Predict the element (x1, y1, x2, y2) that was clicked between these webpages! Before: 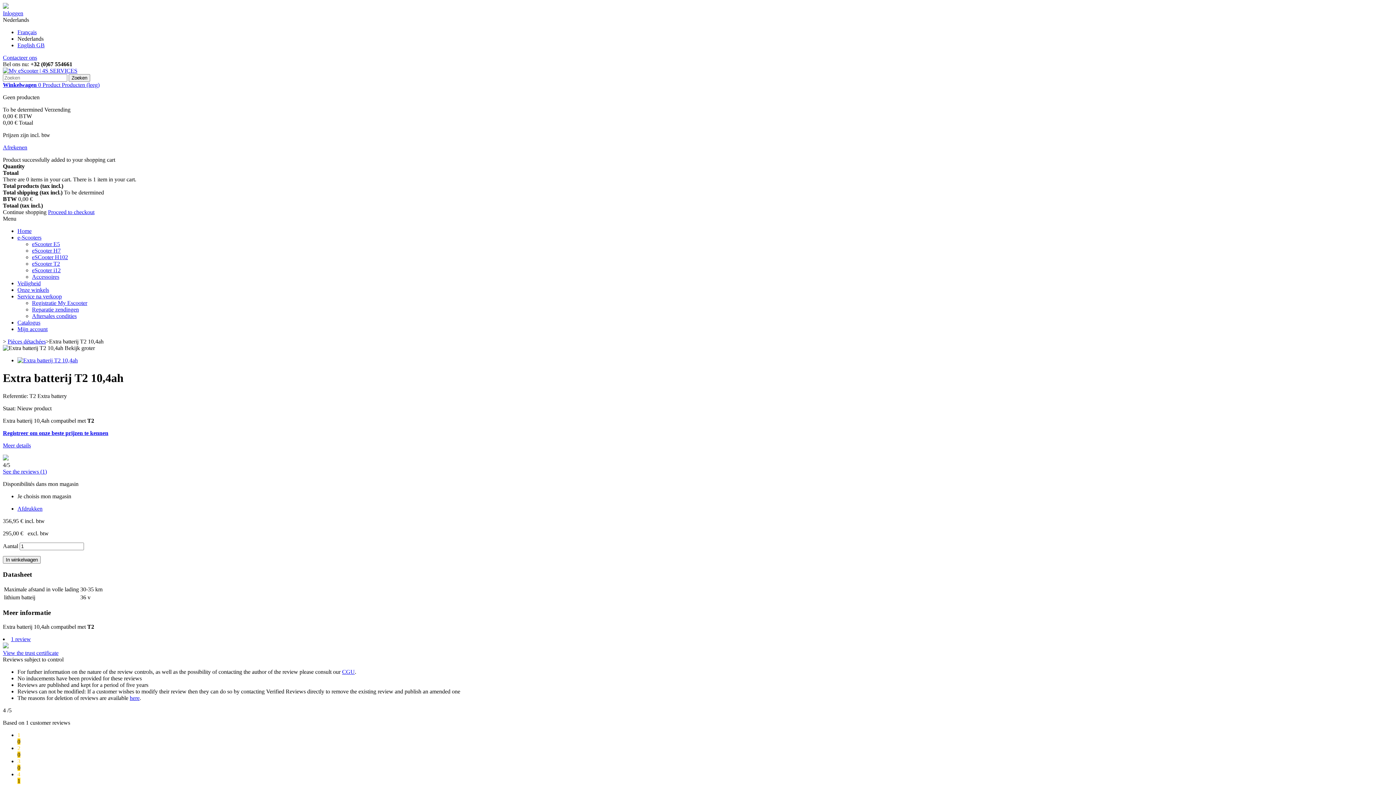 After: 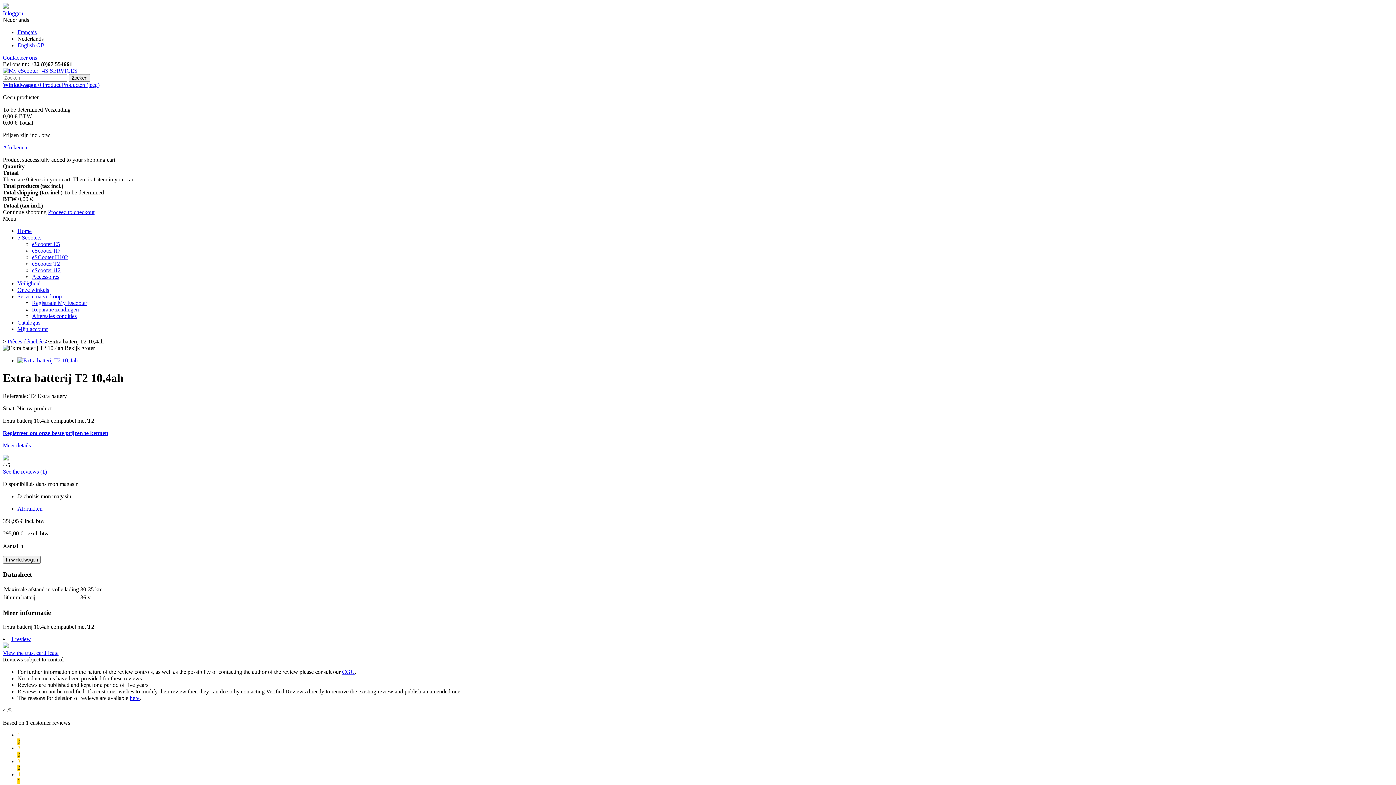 Action: bbox: (17, 326, 47, 332) label: Mijn account